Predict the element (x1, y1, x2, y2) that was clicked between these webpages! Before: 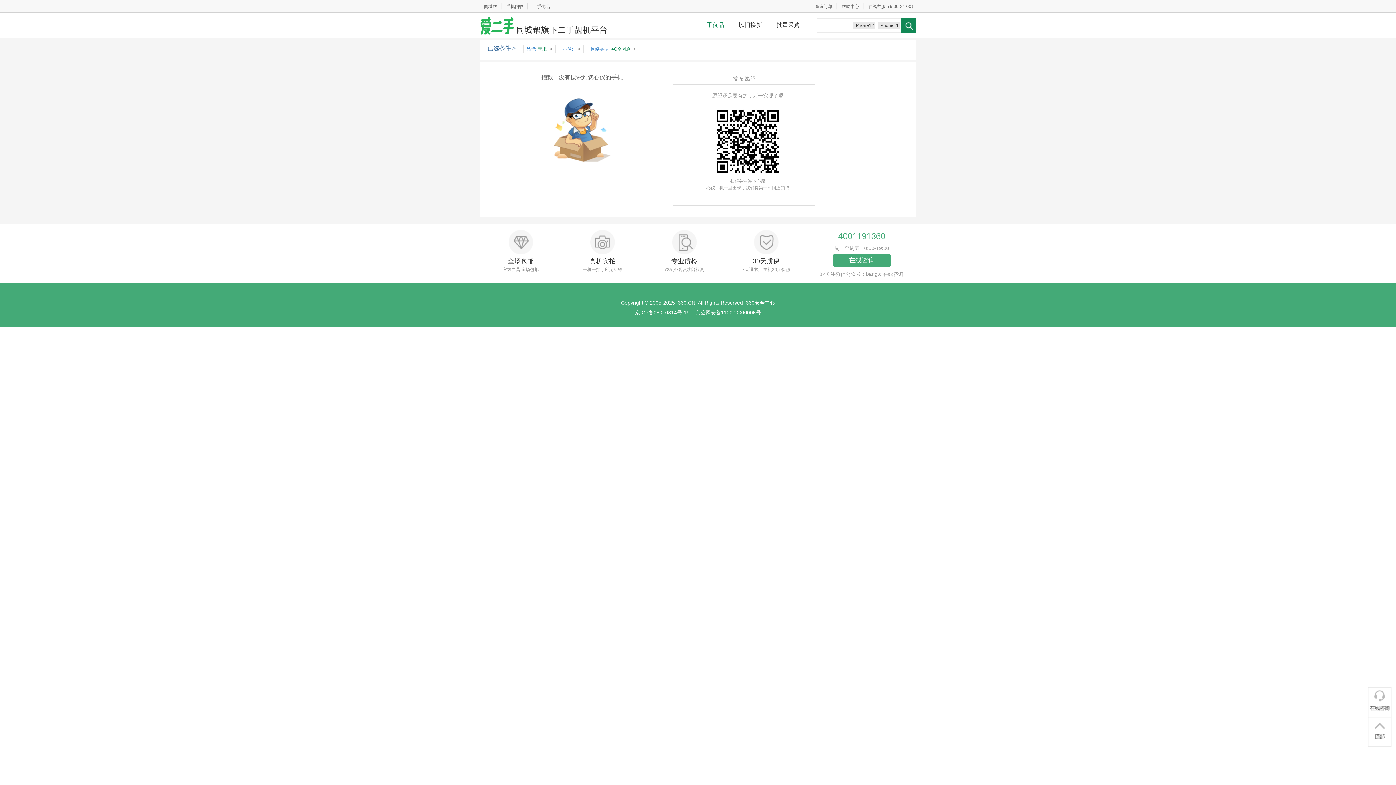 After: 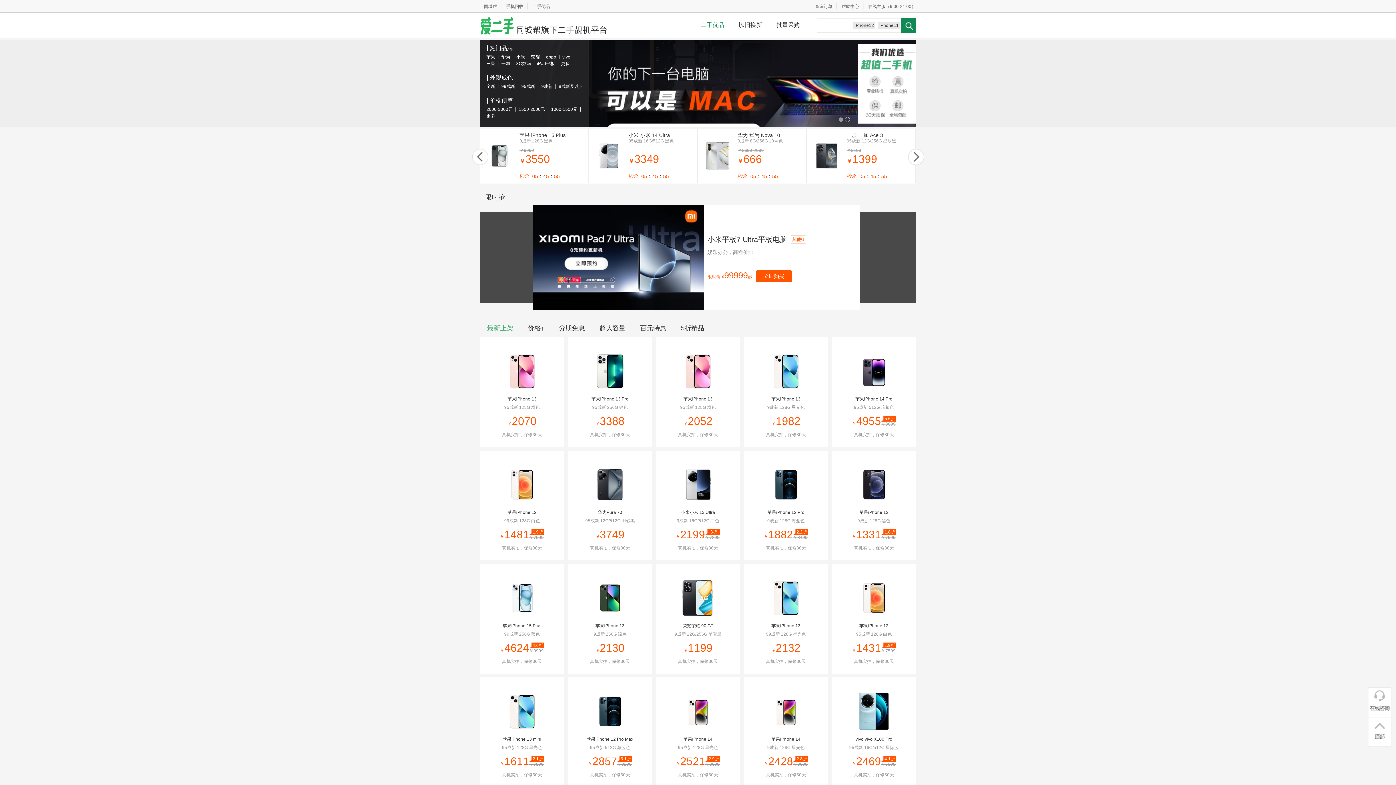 Action: bbox: (480, 12, 607, 38)